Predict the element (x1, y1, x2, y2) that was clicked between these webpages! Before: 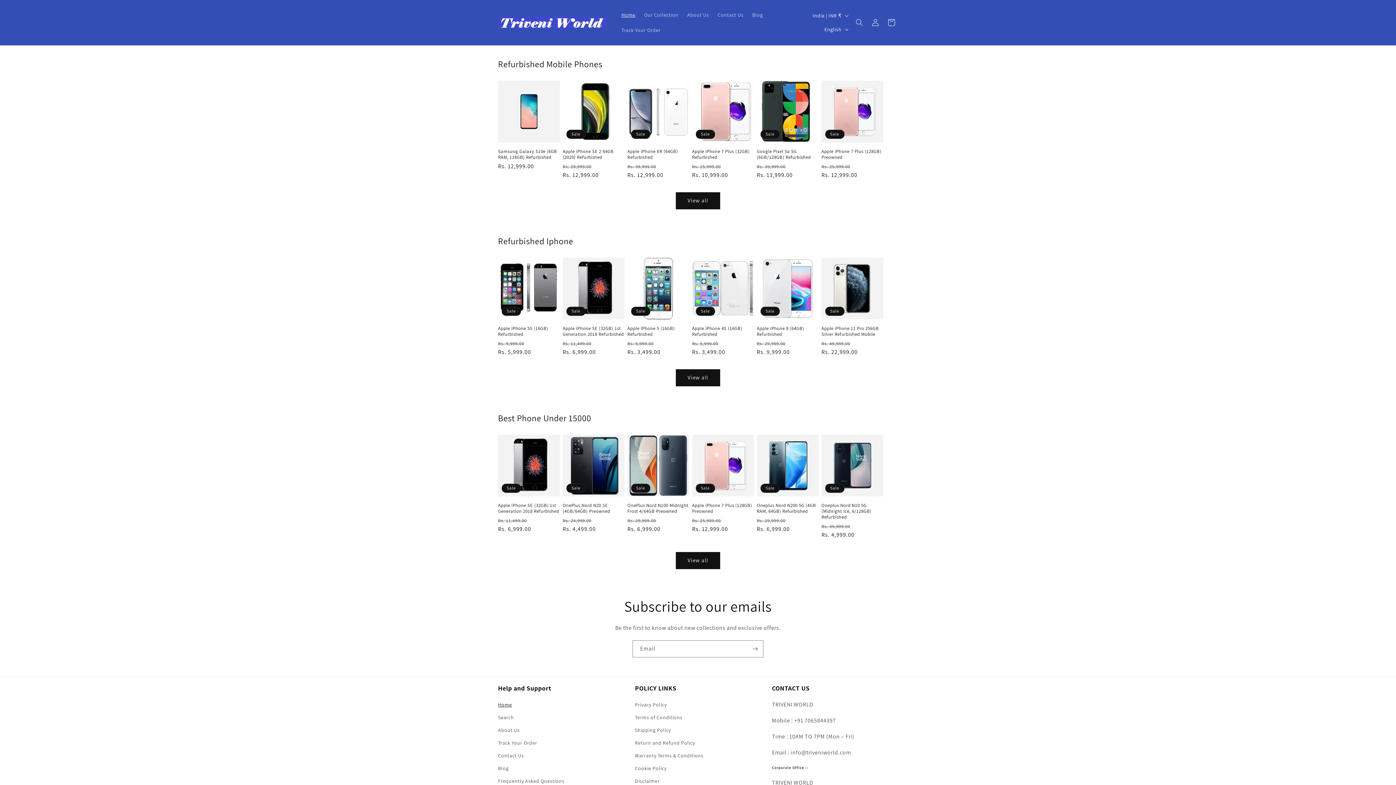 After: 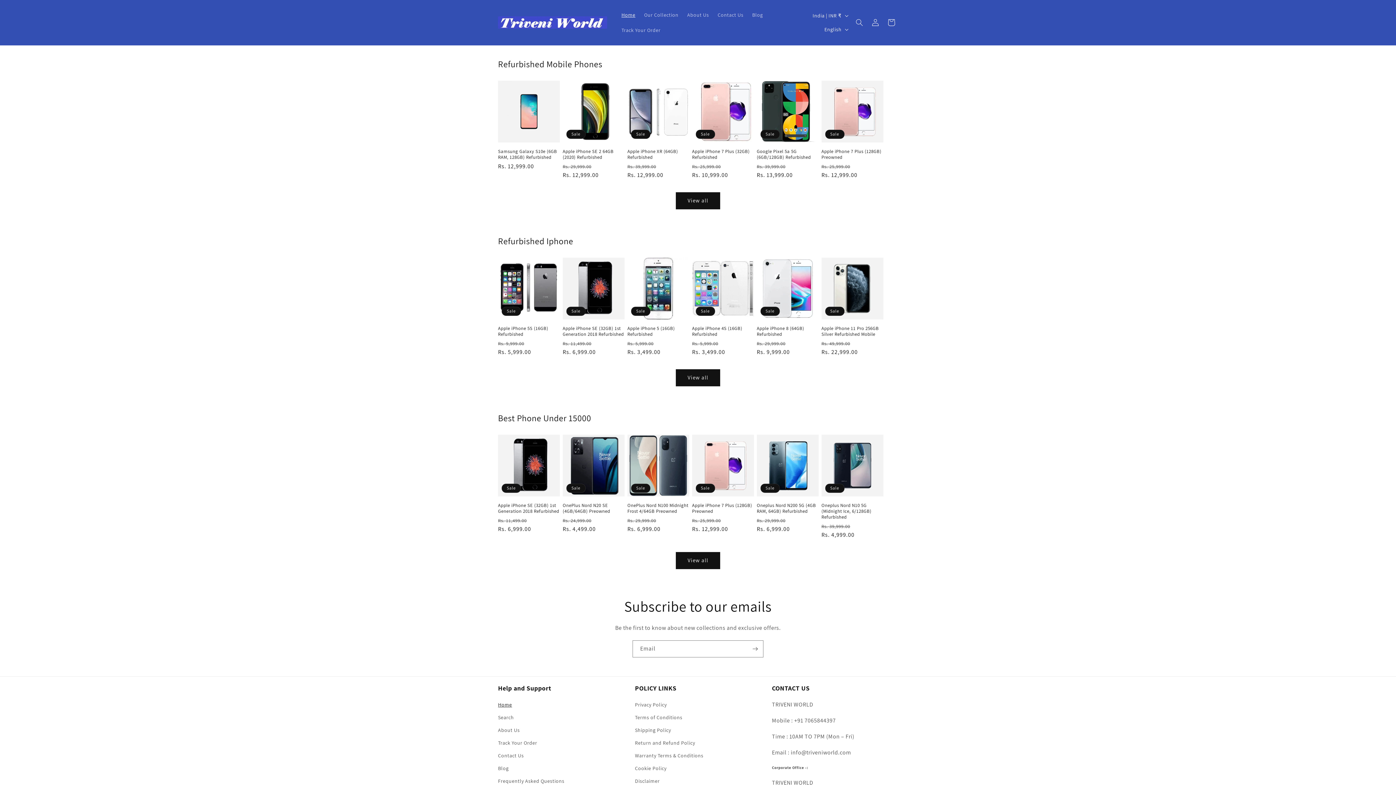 Action: bbox: (495, 13, 610, 31)